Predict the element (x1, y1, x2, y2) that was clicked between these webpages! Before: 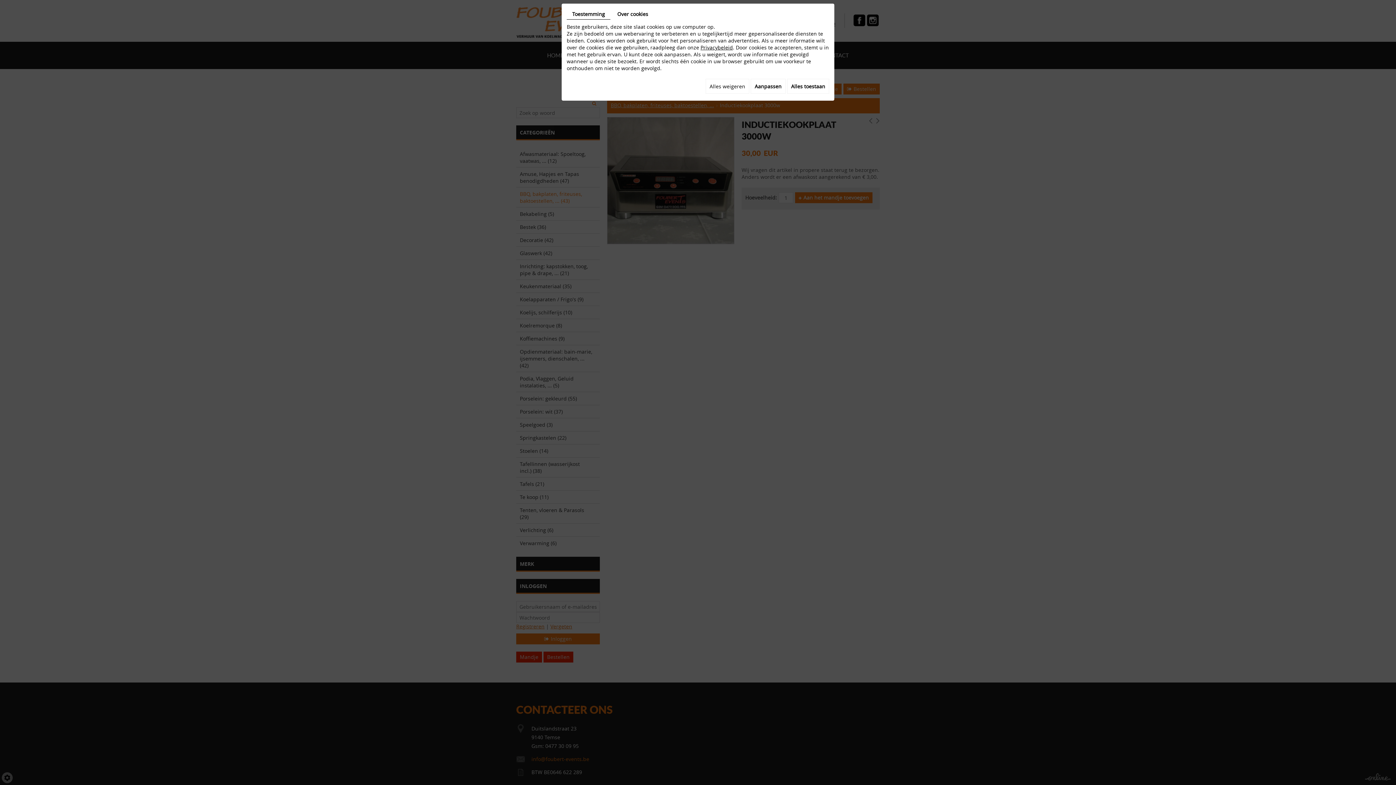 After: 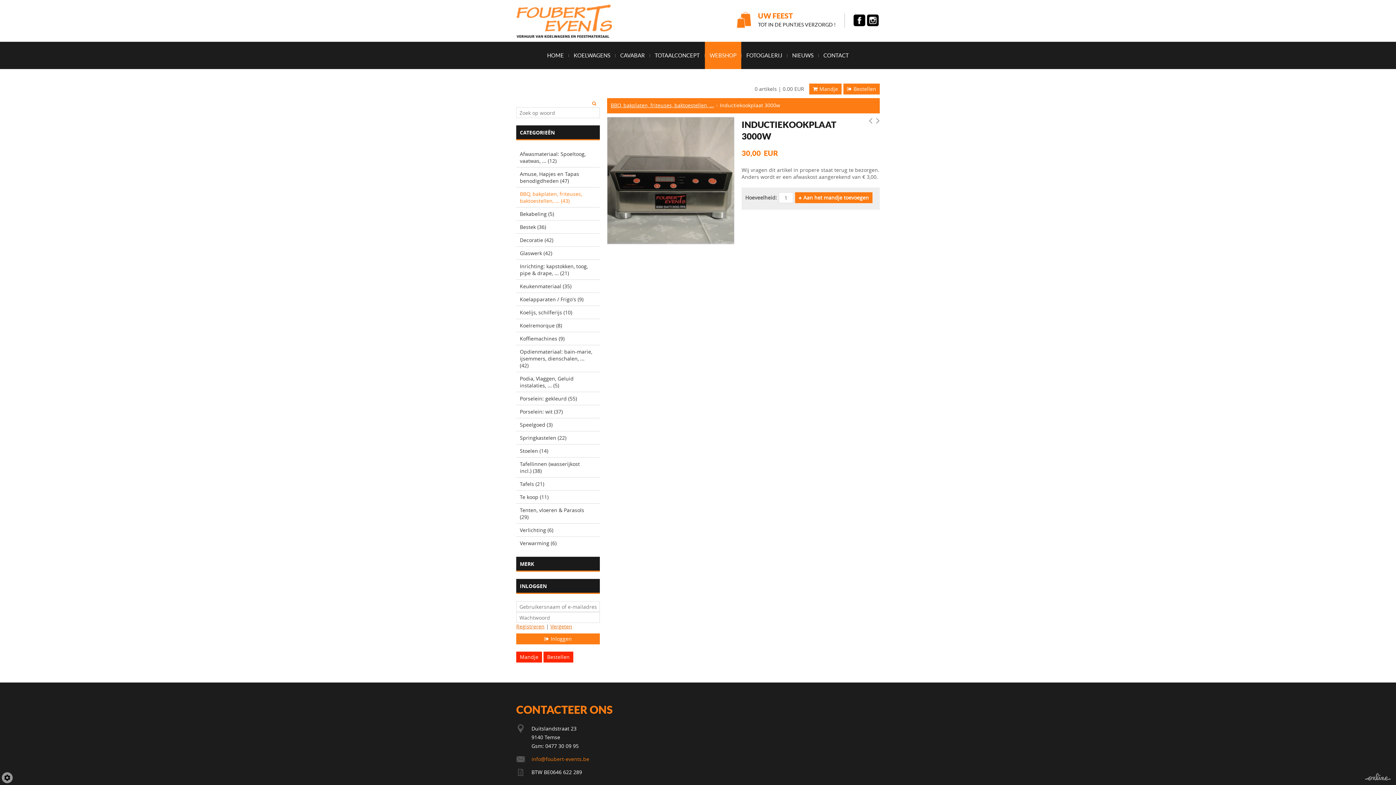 Action: bbox: (787, 78, 829, 93) label: Alles toestaan